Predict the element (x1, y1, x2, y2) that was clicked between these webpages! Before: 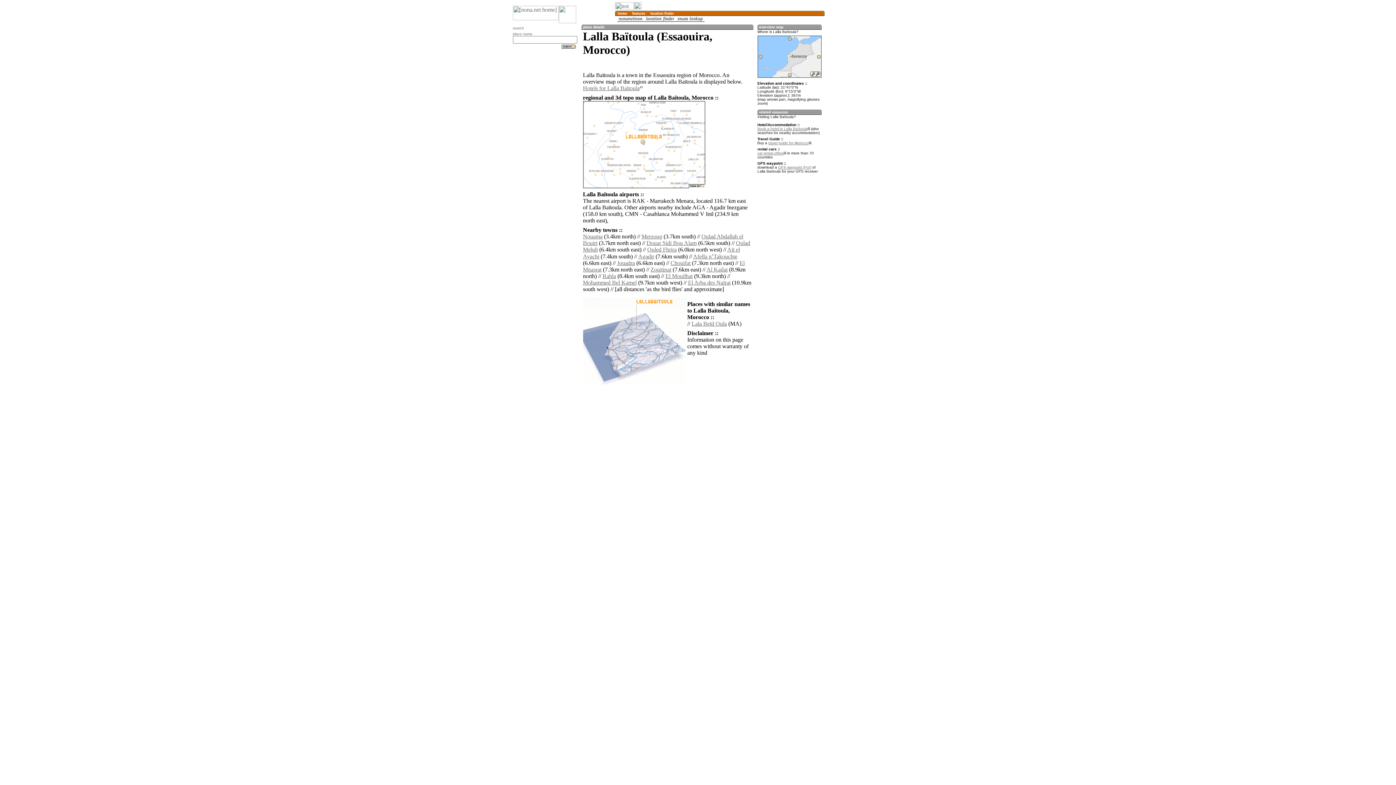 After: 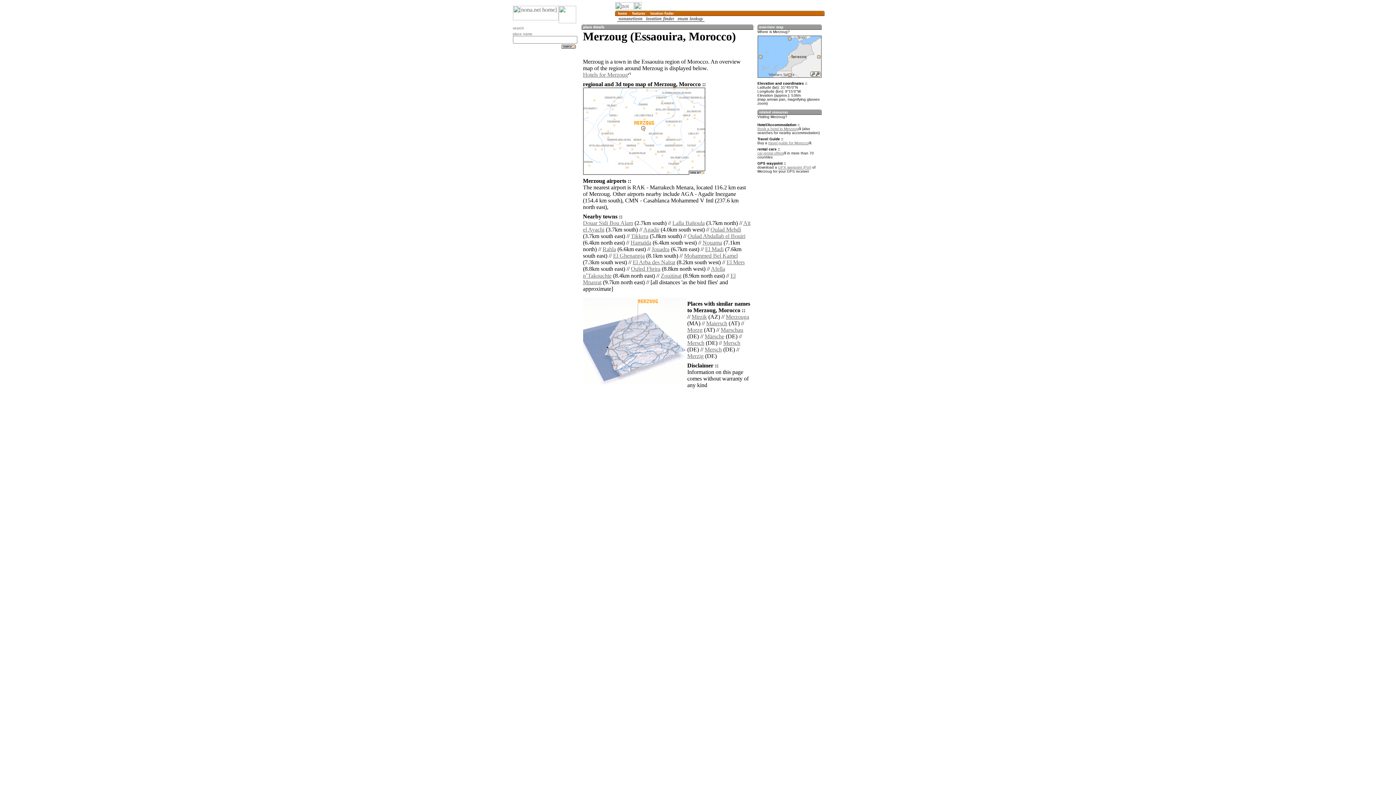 Action: label: Merzoug bbox: (641, 233, 662, 239)